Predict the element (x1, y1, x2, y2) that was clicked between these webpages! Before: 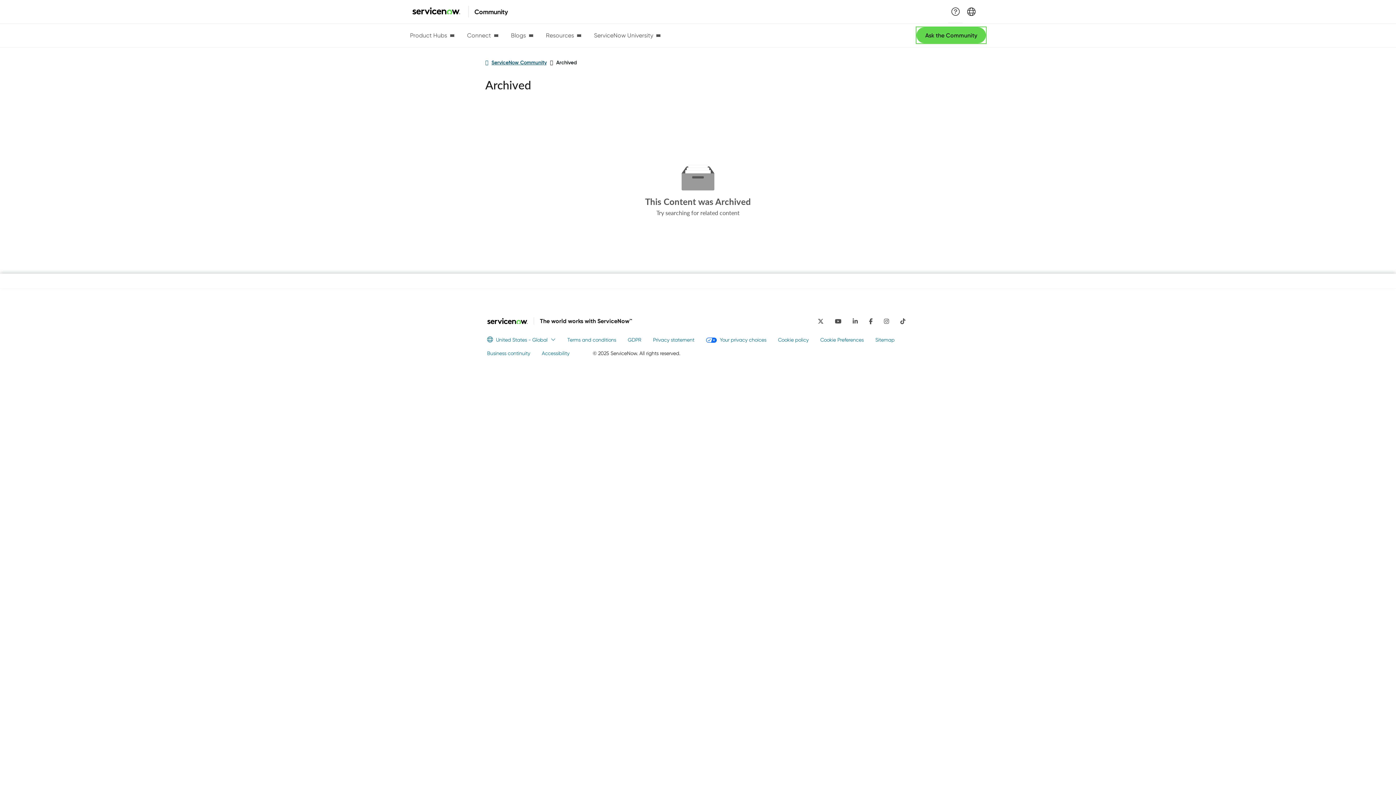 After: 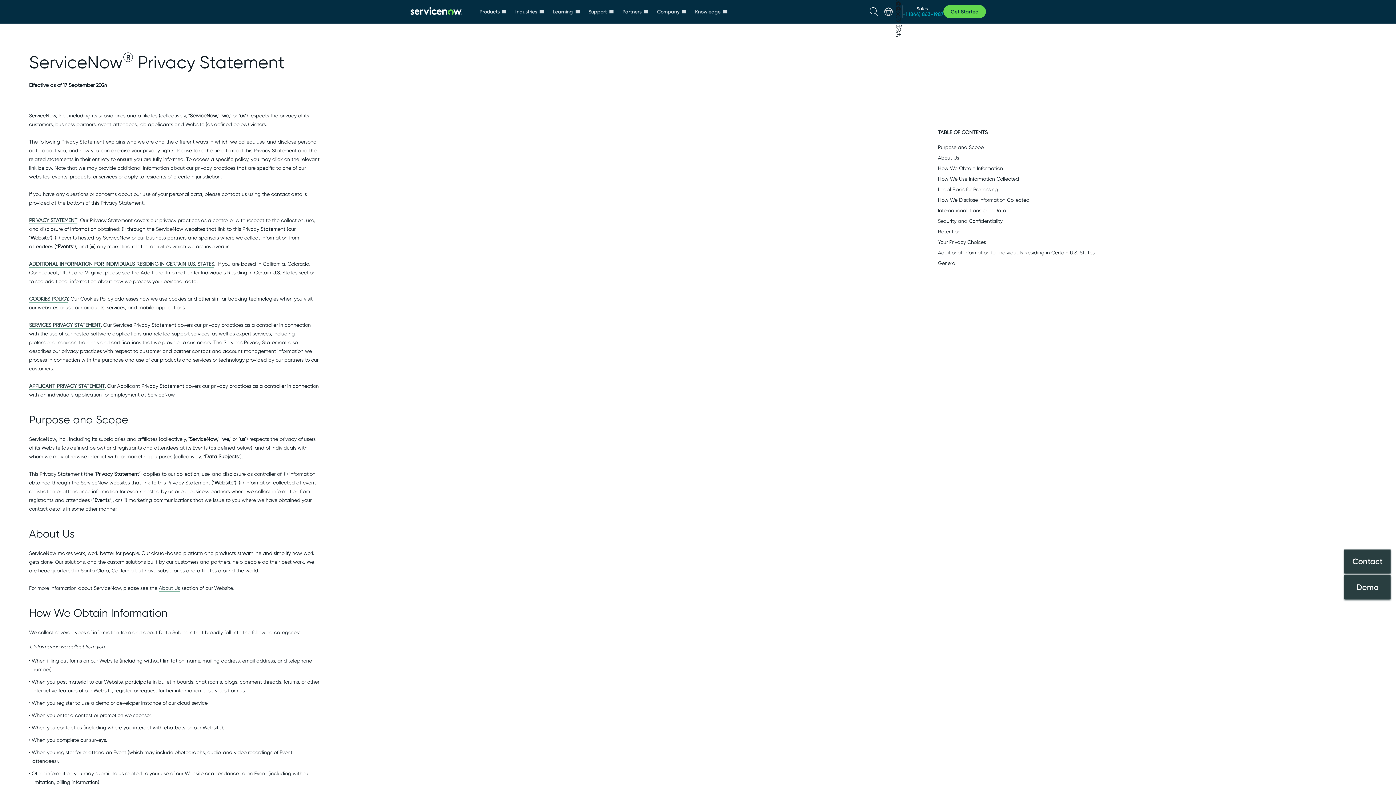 Action: bbox: (653, 336, 694, 344) label: Privacy statement